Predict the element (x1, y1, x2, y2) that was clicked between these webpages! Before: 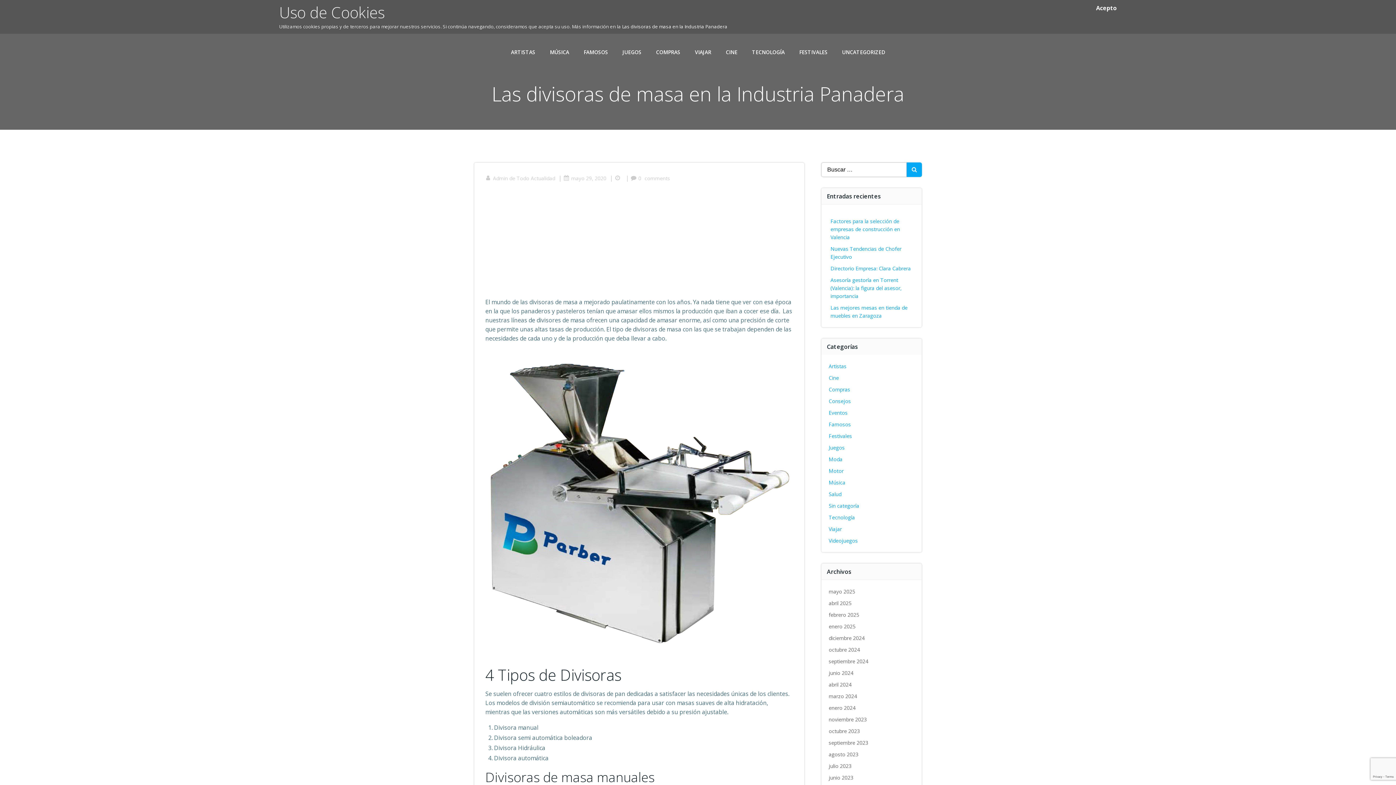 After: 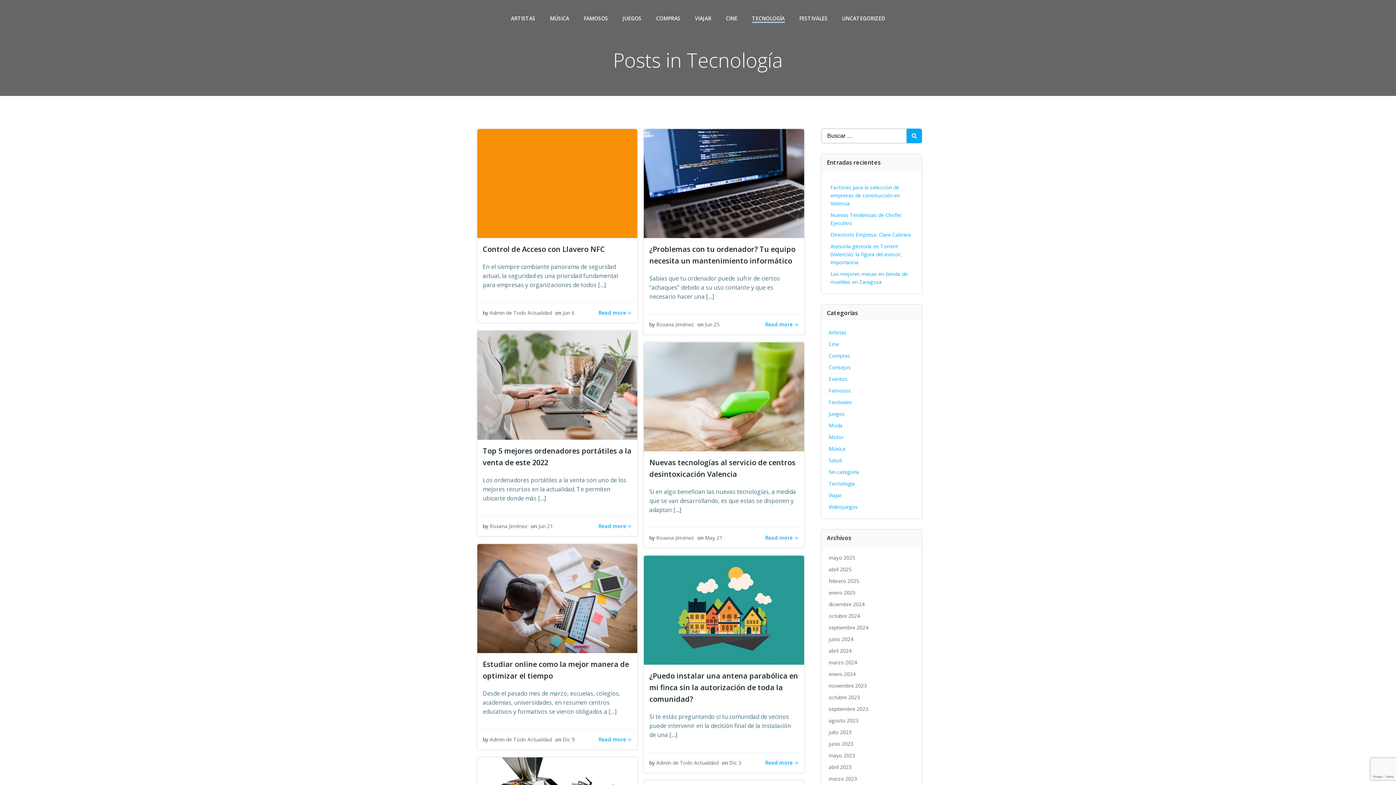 Action: label: TECNOLOGÍA bbox: (752, 48, 784, 56)